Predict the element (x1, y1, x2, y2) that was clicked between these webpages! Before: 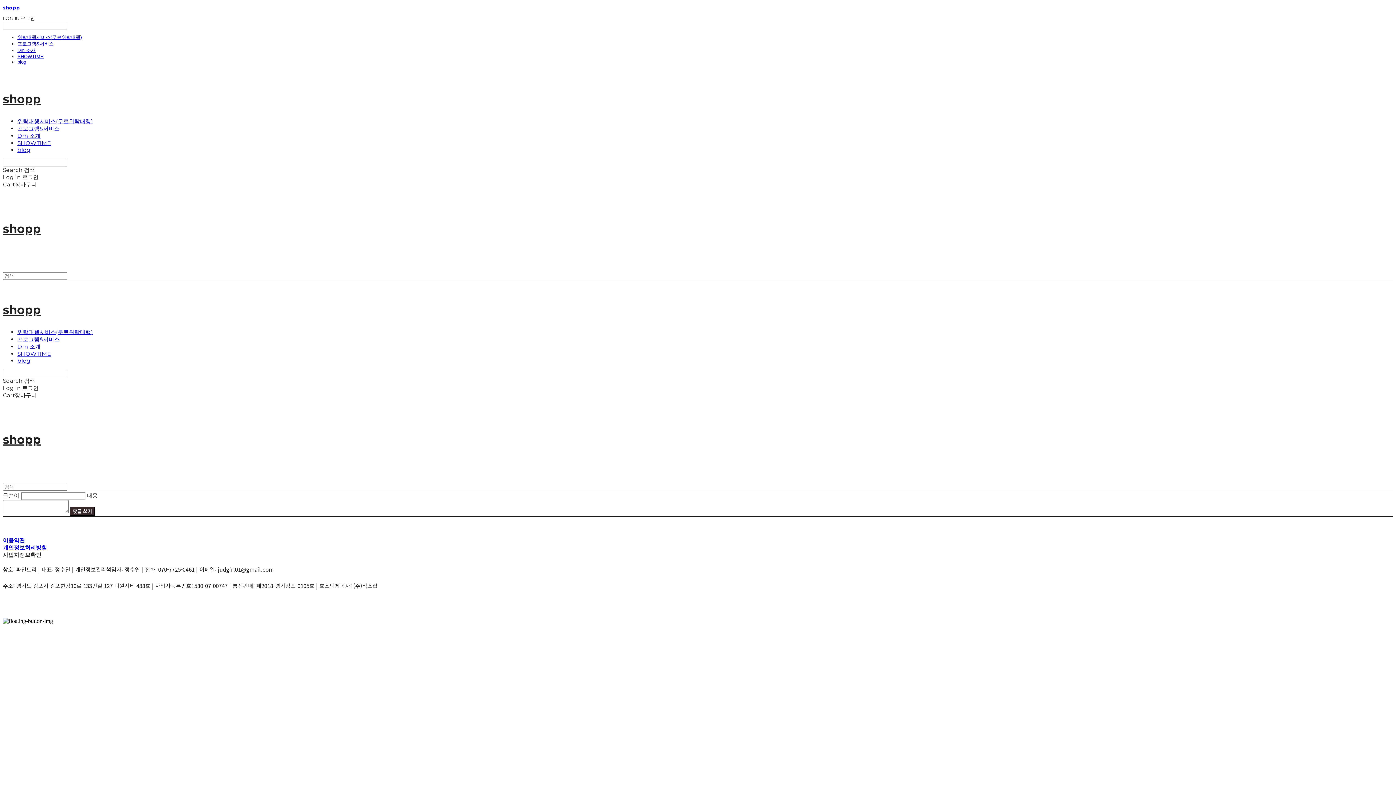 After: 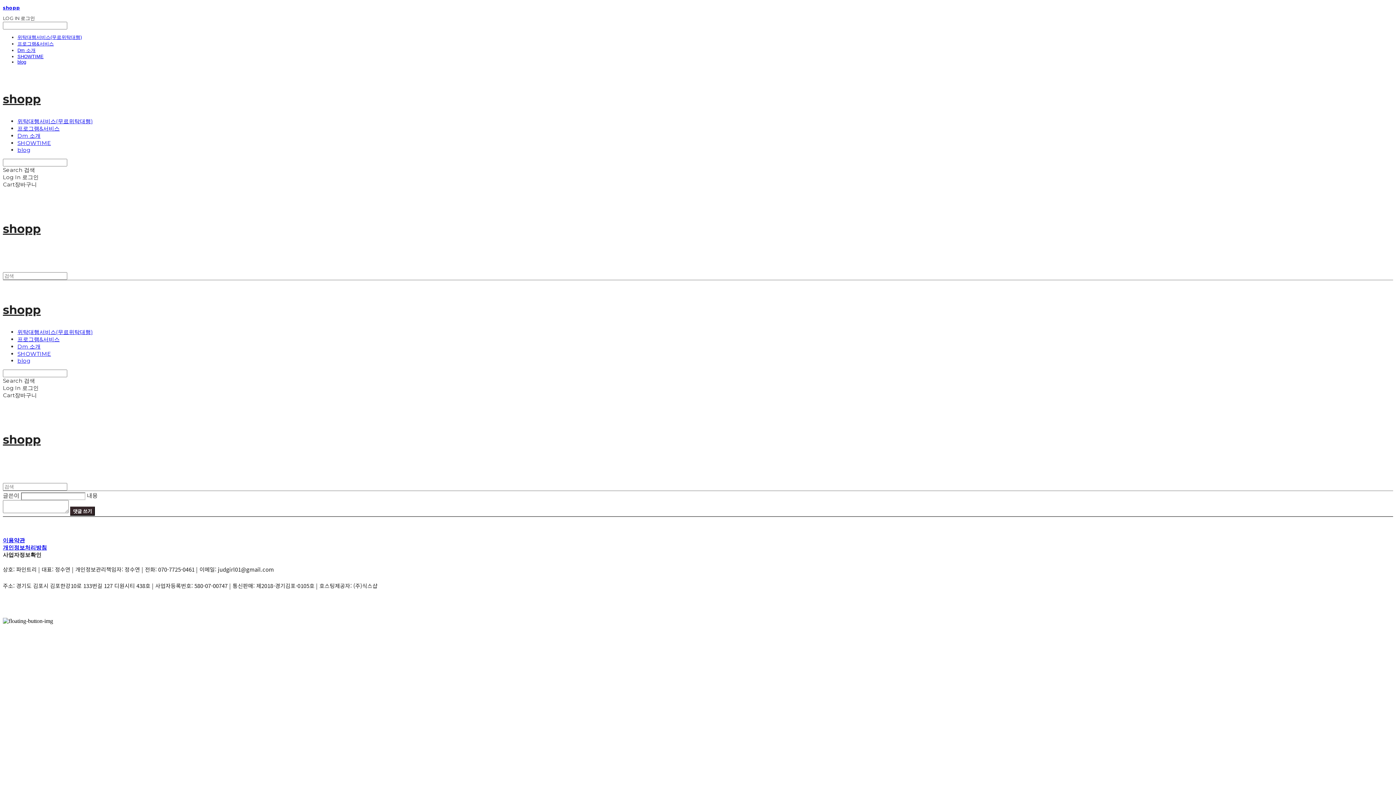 Action: bbox: (2, 15, 35, 21) label: LOG IN 로그인